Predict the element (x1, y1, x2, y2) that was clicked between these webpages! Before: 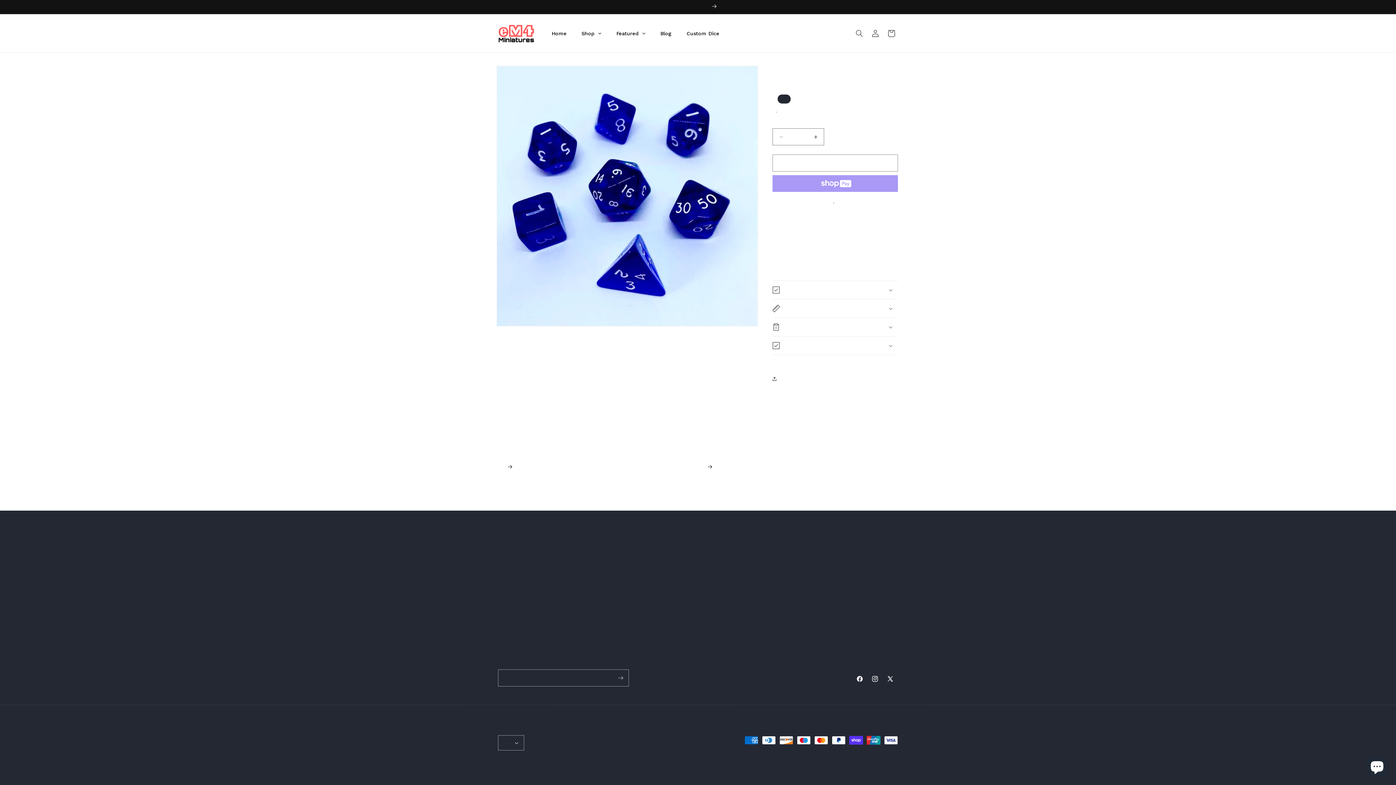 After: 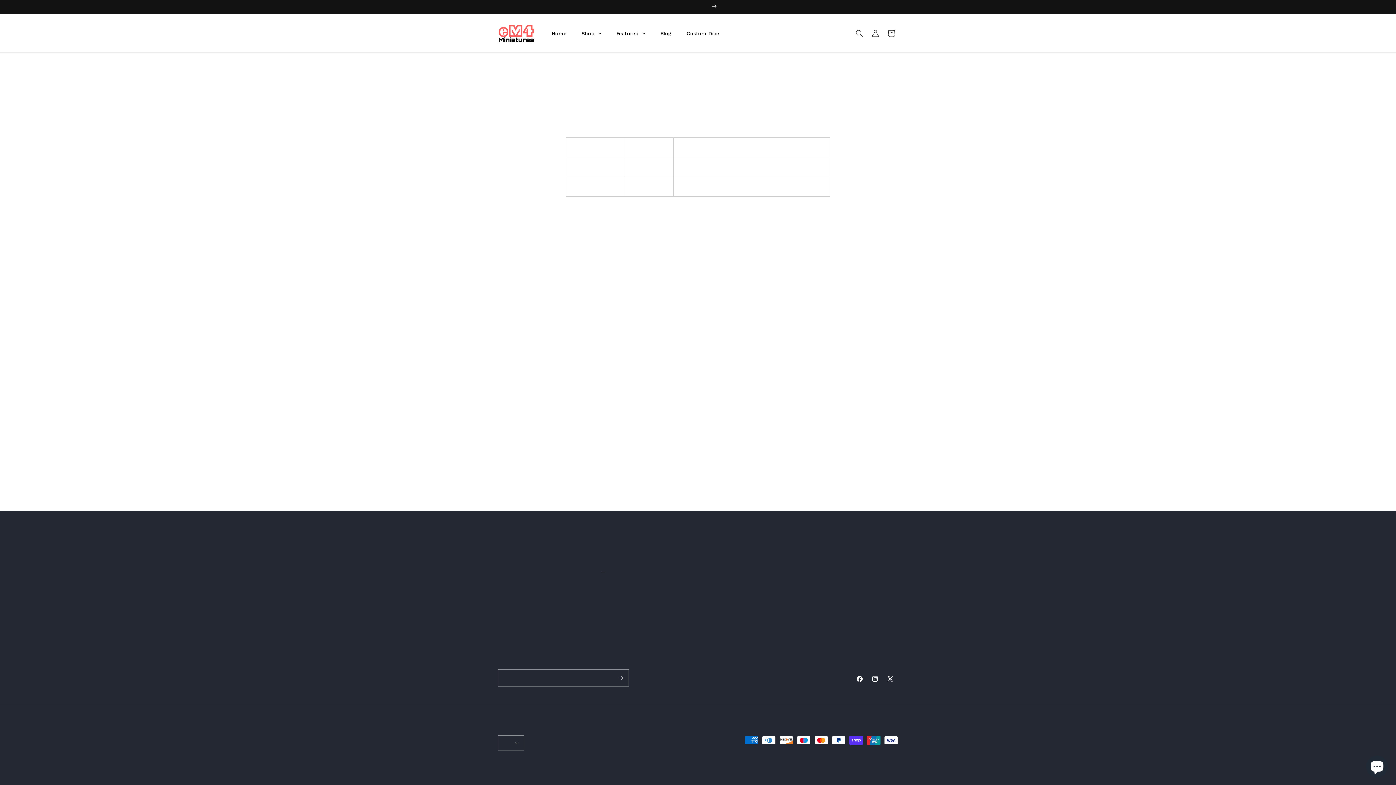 Action: bbox: (600, 564, 605, 576) label: Events and Trade Shows